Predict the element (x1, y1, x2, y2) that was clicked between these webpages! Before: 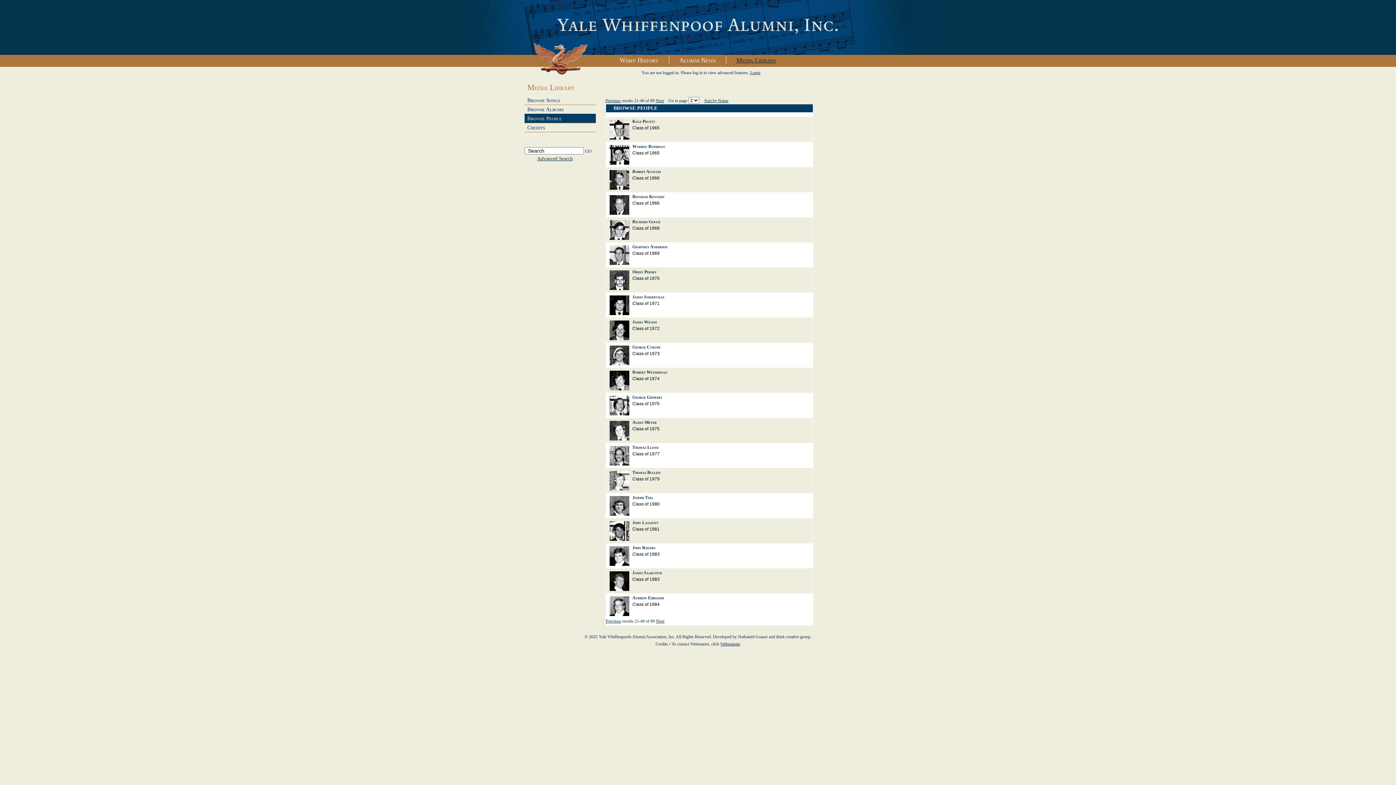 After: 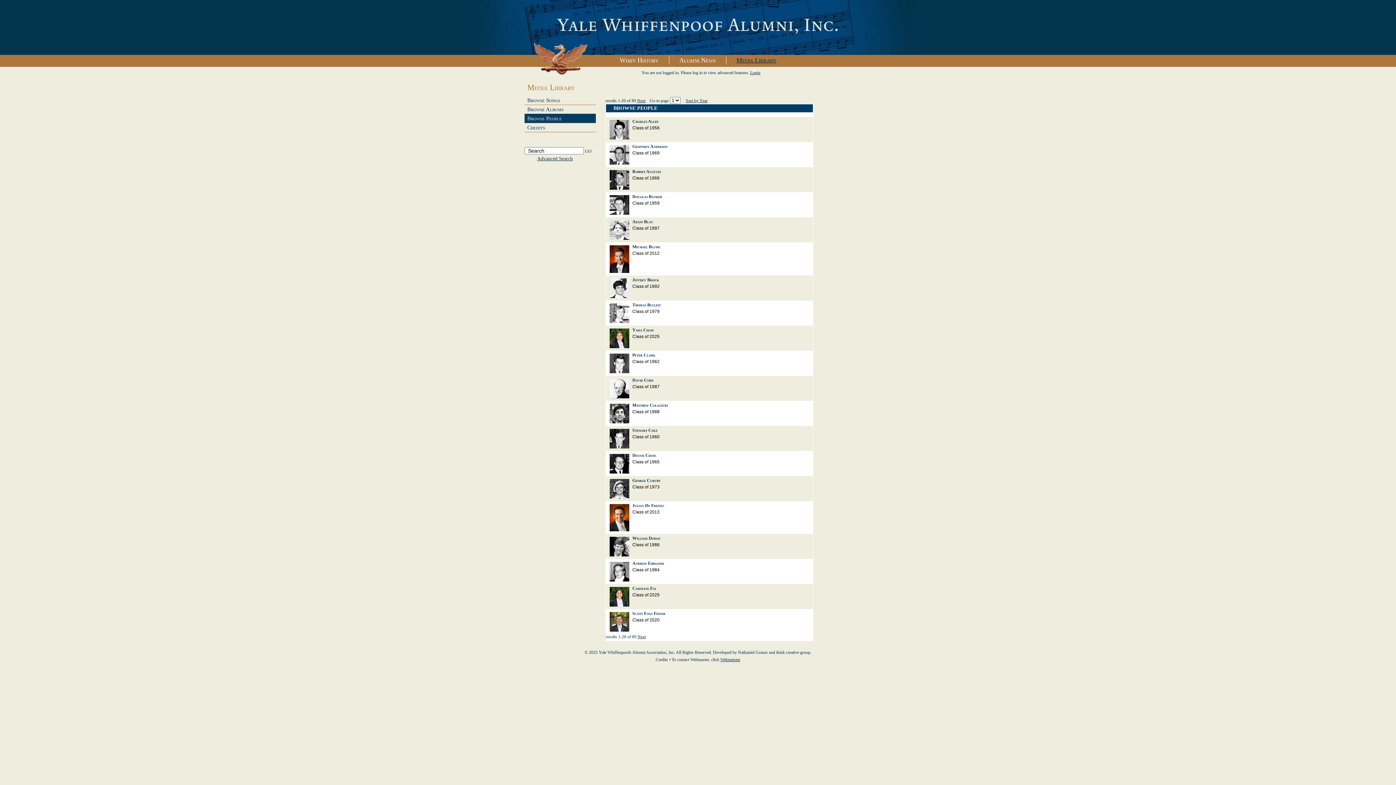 Action: label: Sort by Name bbox: (704, 98, 728, 103)